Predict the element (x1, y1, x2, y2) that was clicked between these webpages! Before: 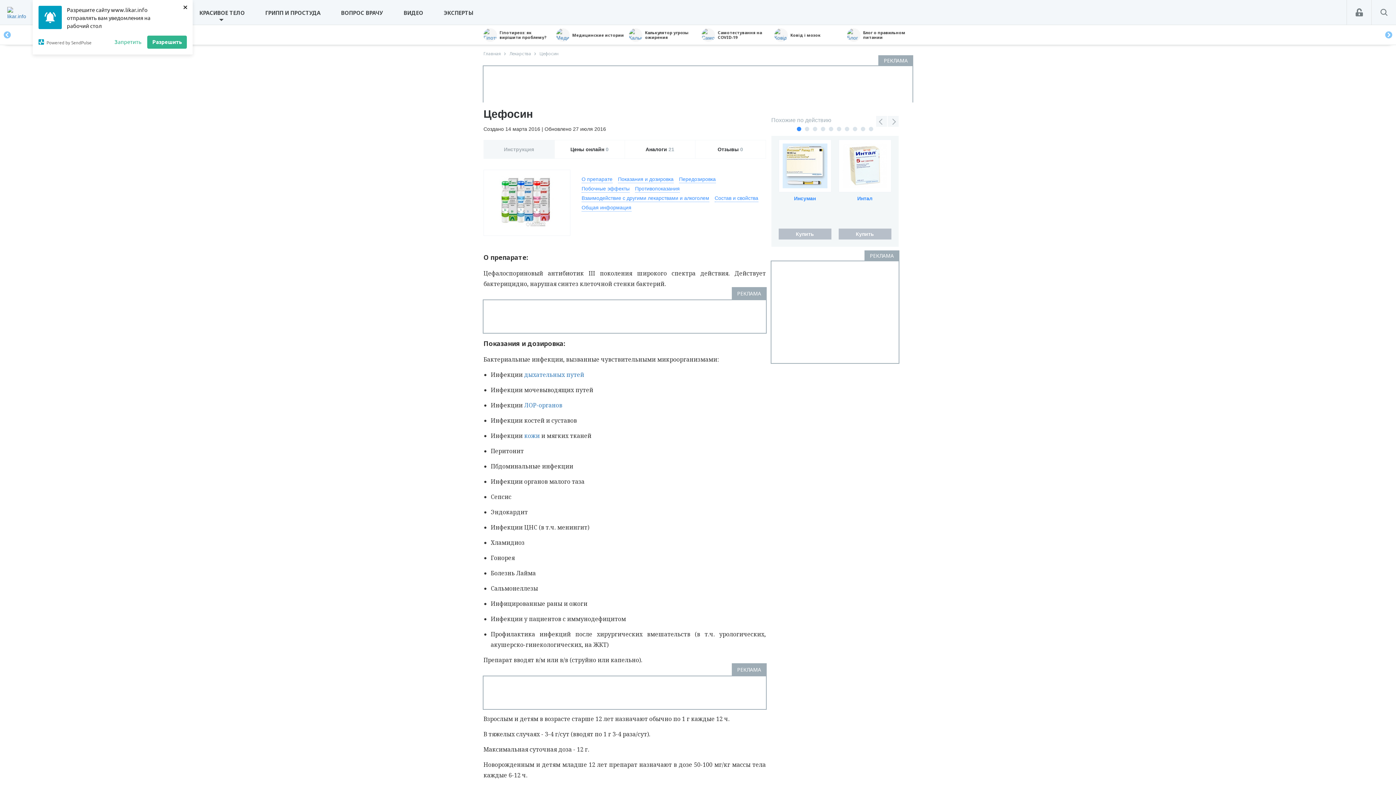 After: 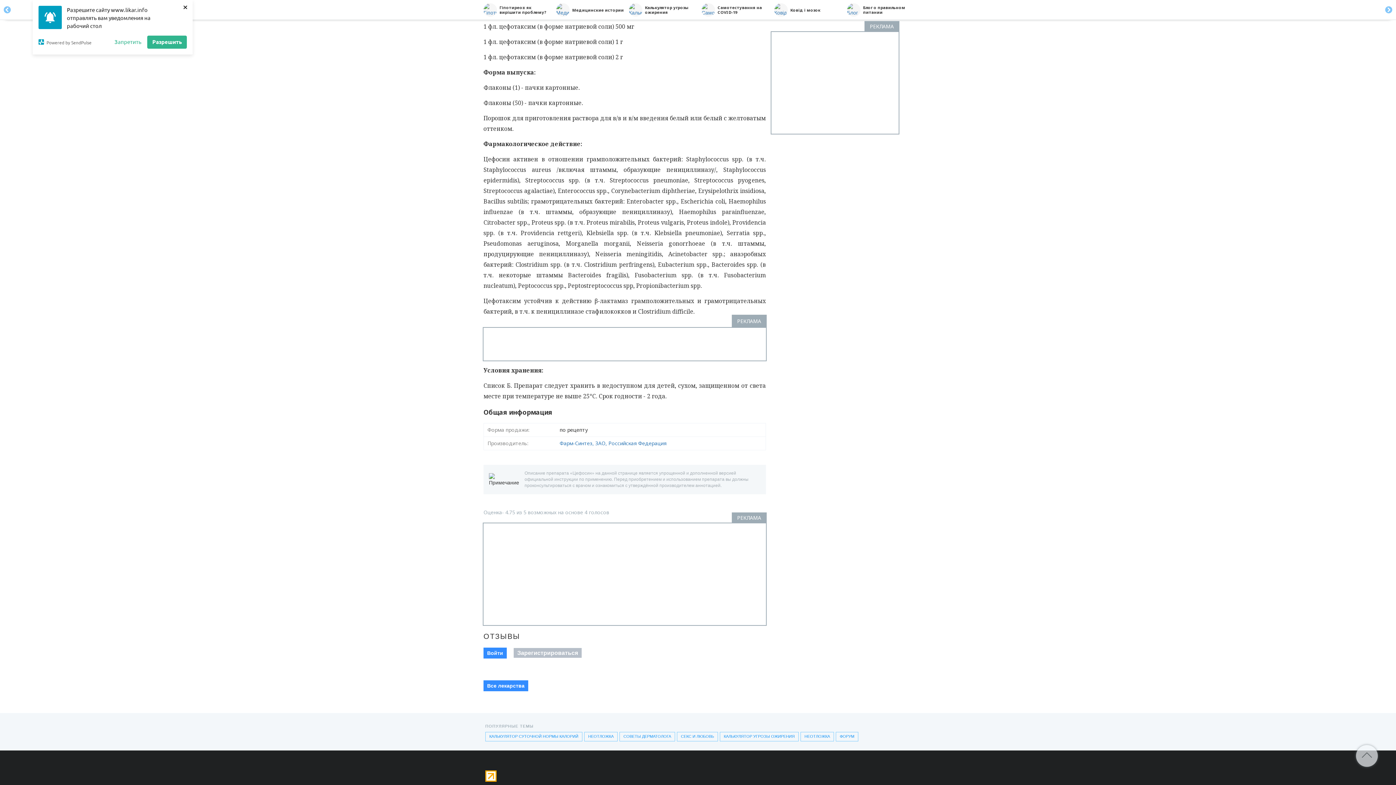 Action: bbox: (714, 194, 758, 202) label: Состав и свойства